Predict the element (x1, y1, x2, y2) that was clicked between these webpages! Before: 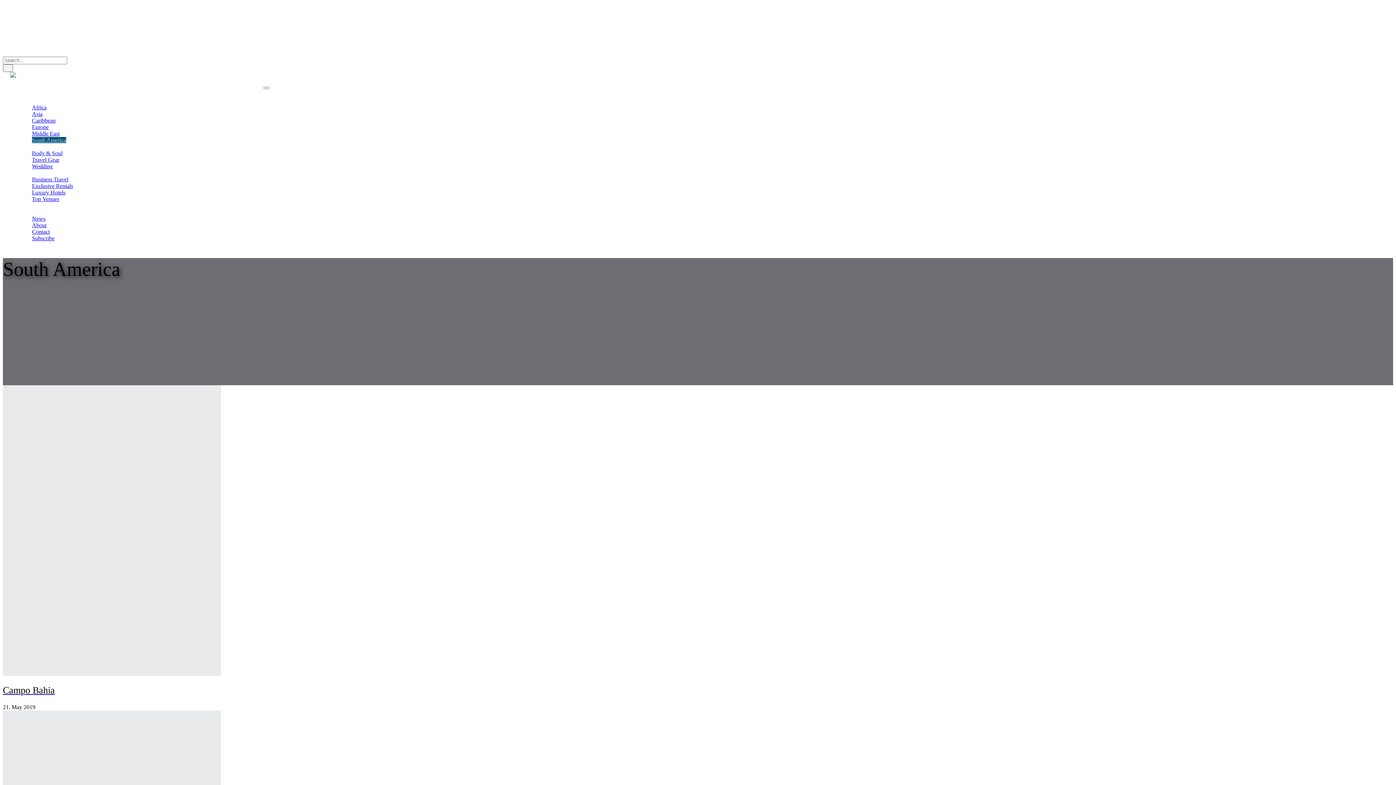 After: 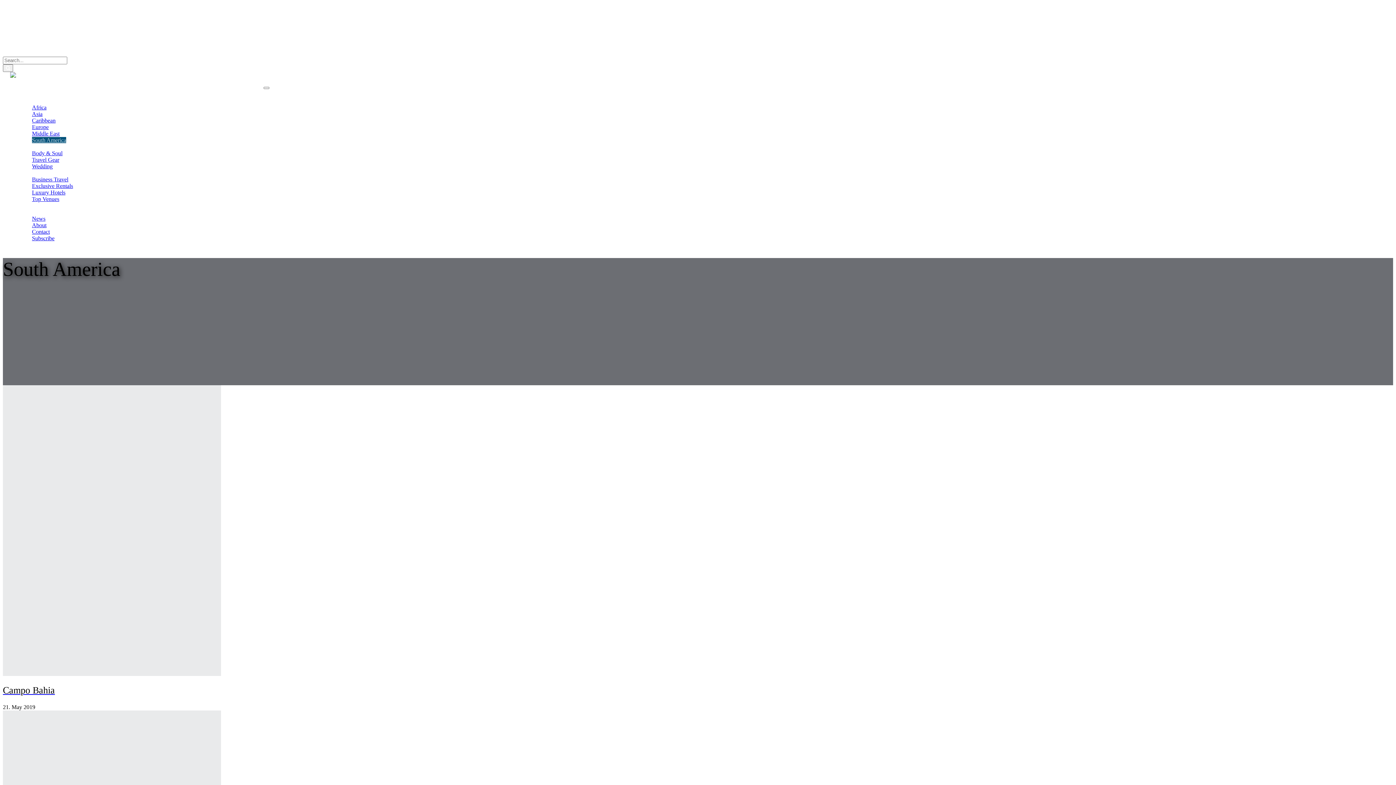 Action: bbox: (17, 37, 24, 44)